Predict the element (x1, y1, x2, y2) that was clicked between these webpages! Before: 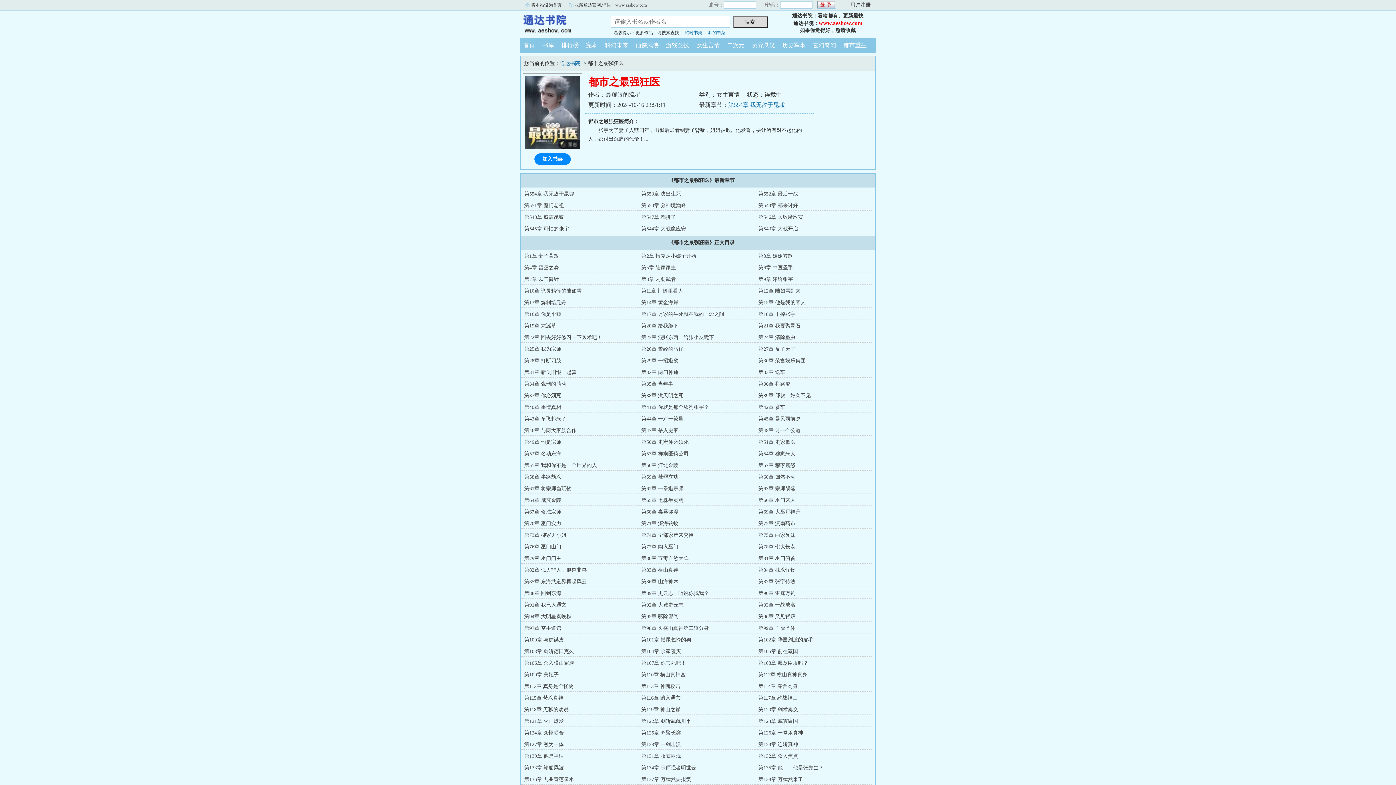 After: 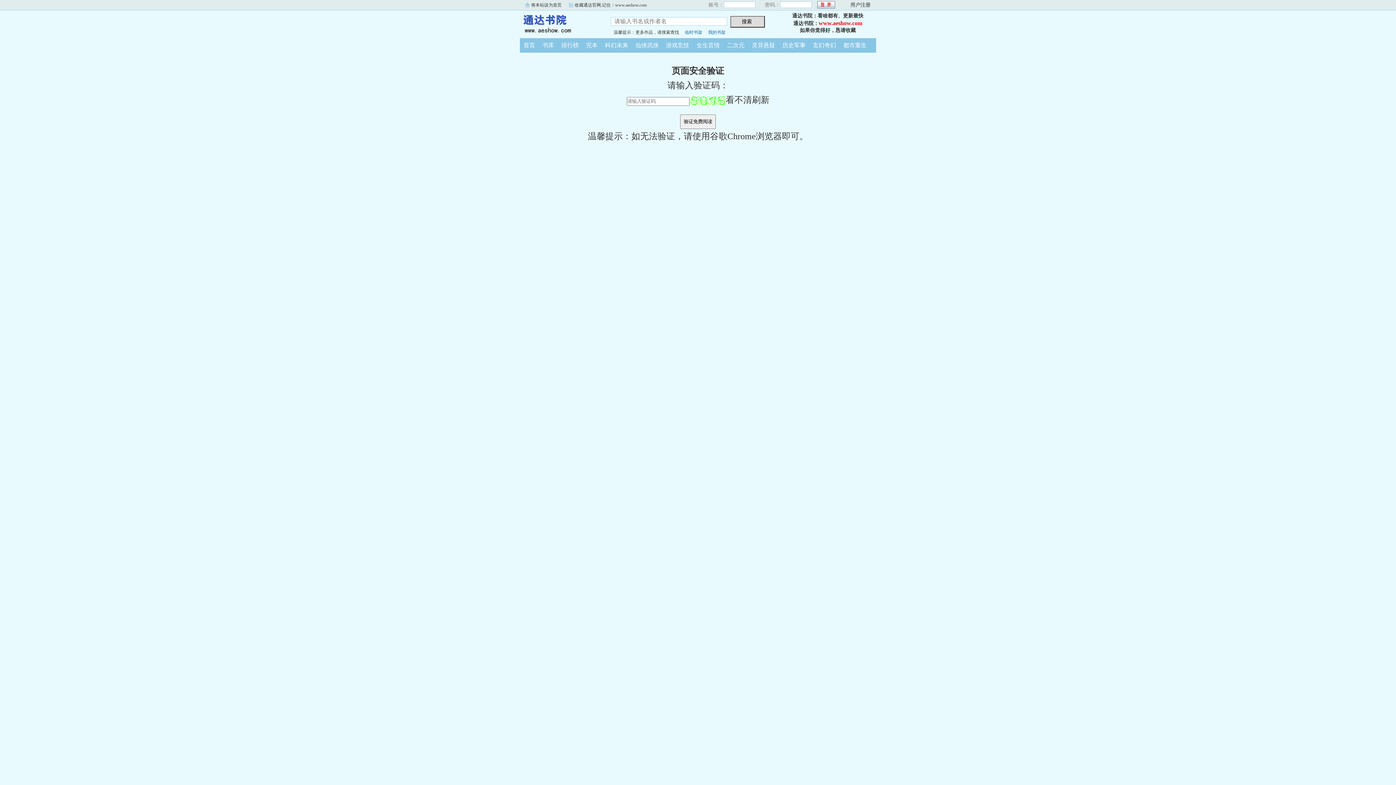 Action: label: 第7章 以气御针 bbox: (524, 276, 558, 282)